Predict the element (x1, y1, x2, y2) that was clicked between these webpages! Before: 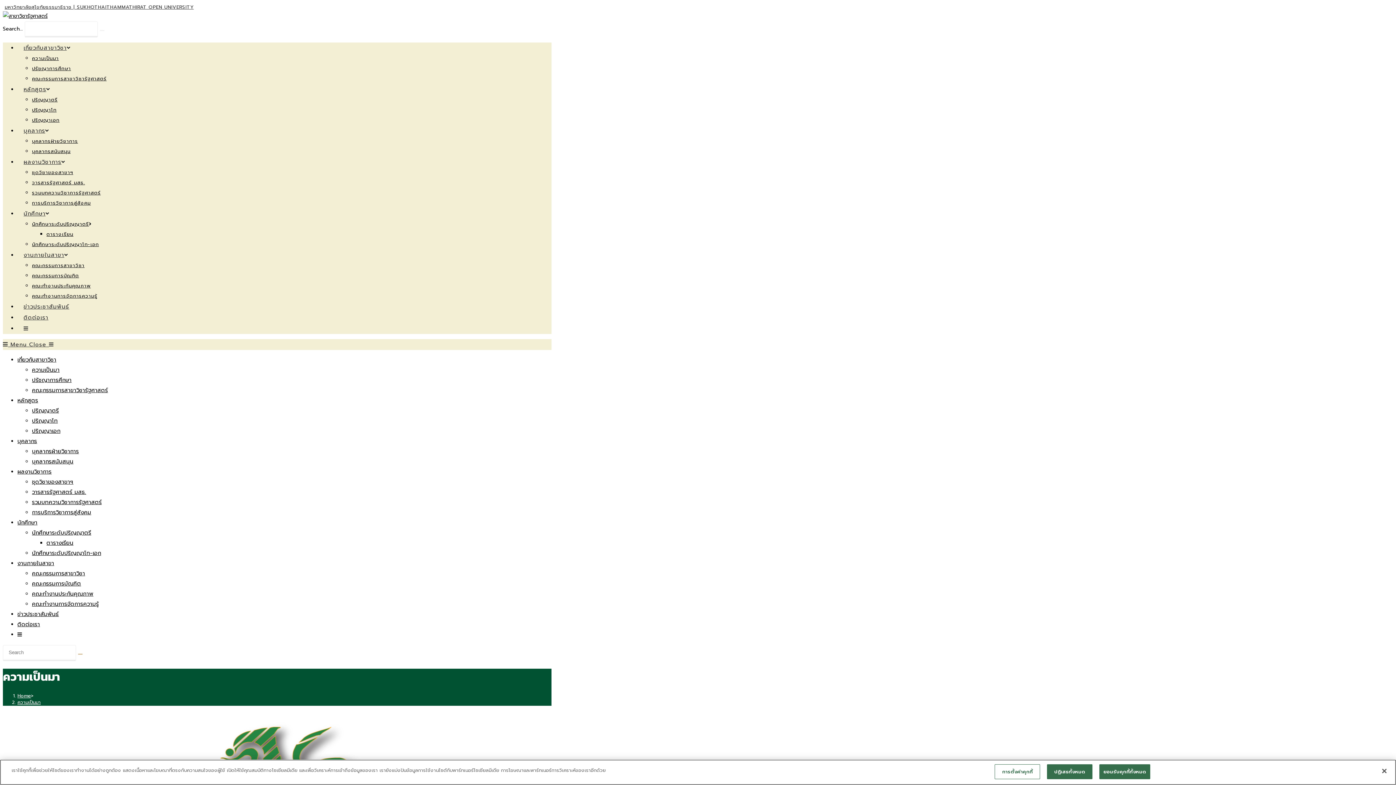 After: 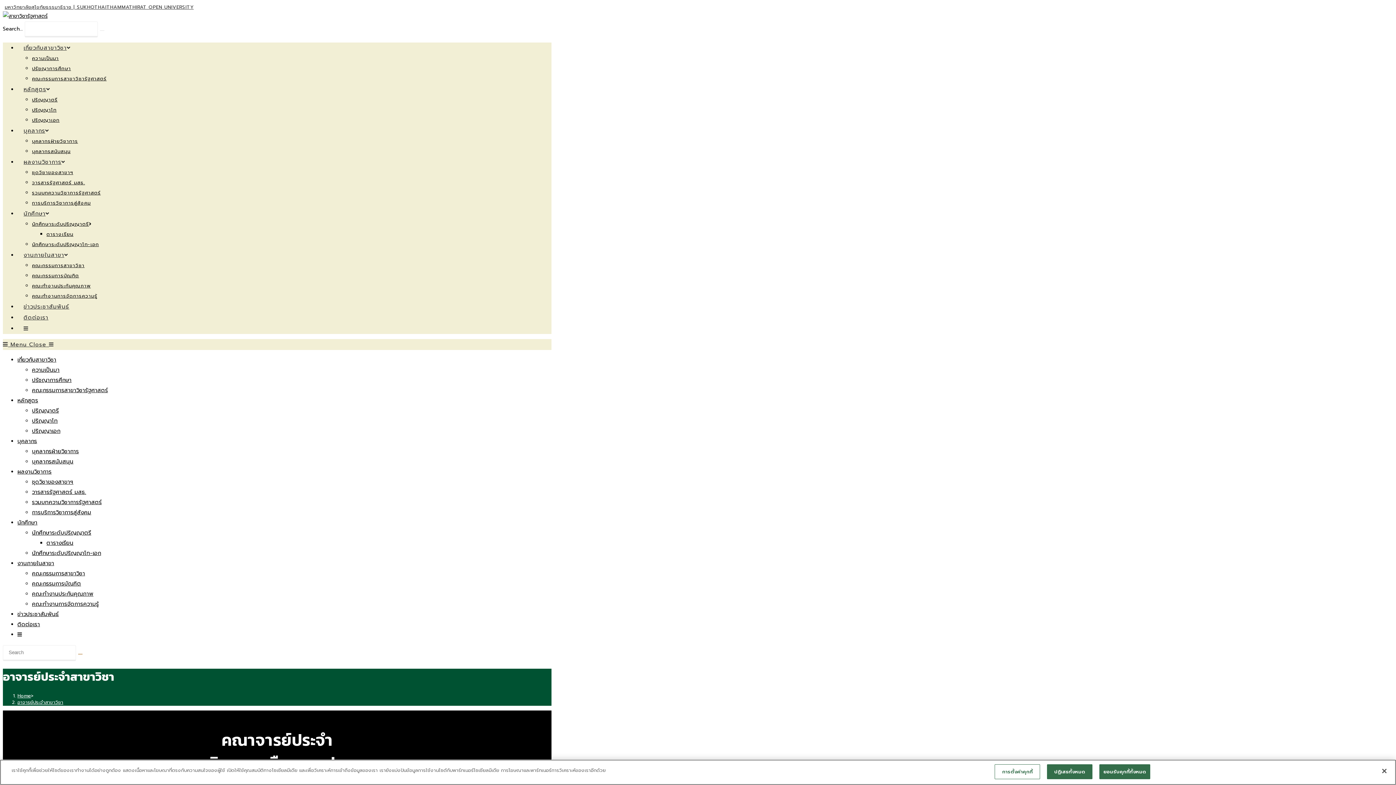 Action: label: บุคลากรฝ่ายวิชาการ bbox: (32, 447, 78, 455)